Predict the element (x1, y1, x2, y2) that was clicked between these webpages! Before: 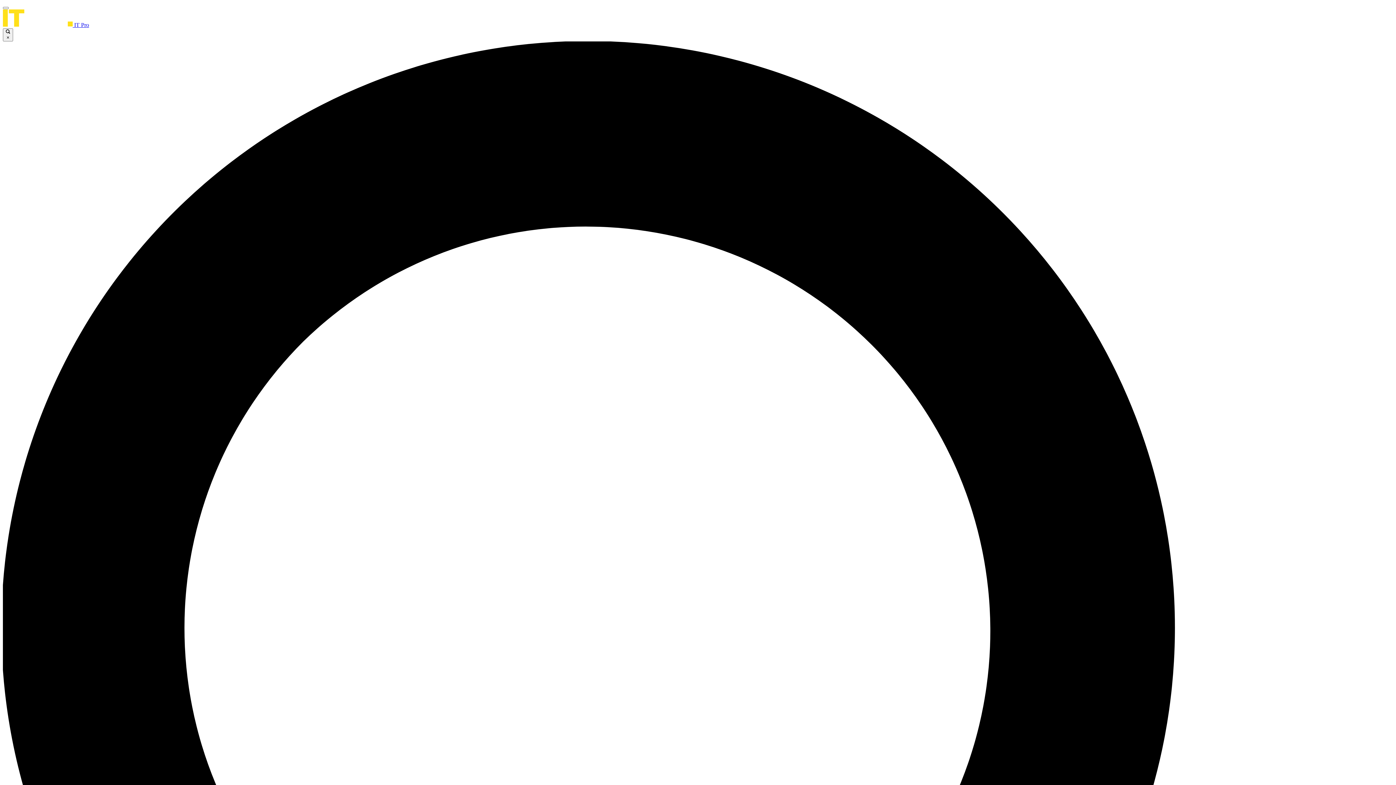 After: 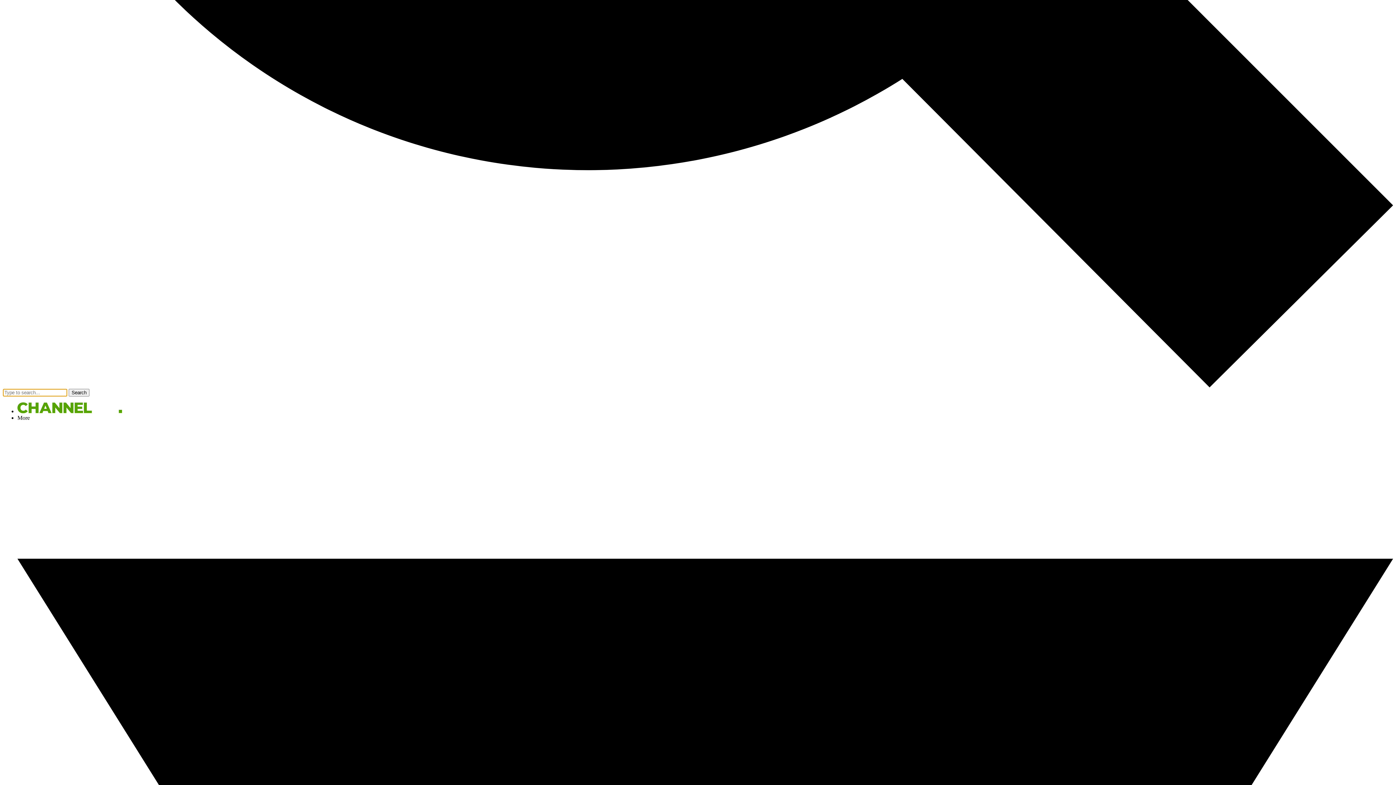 Action: bbox: (2, 6, 8, 9)